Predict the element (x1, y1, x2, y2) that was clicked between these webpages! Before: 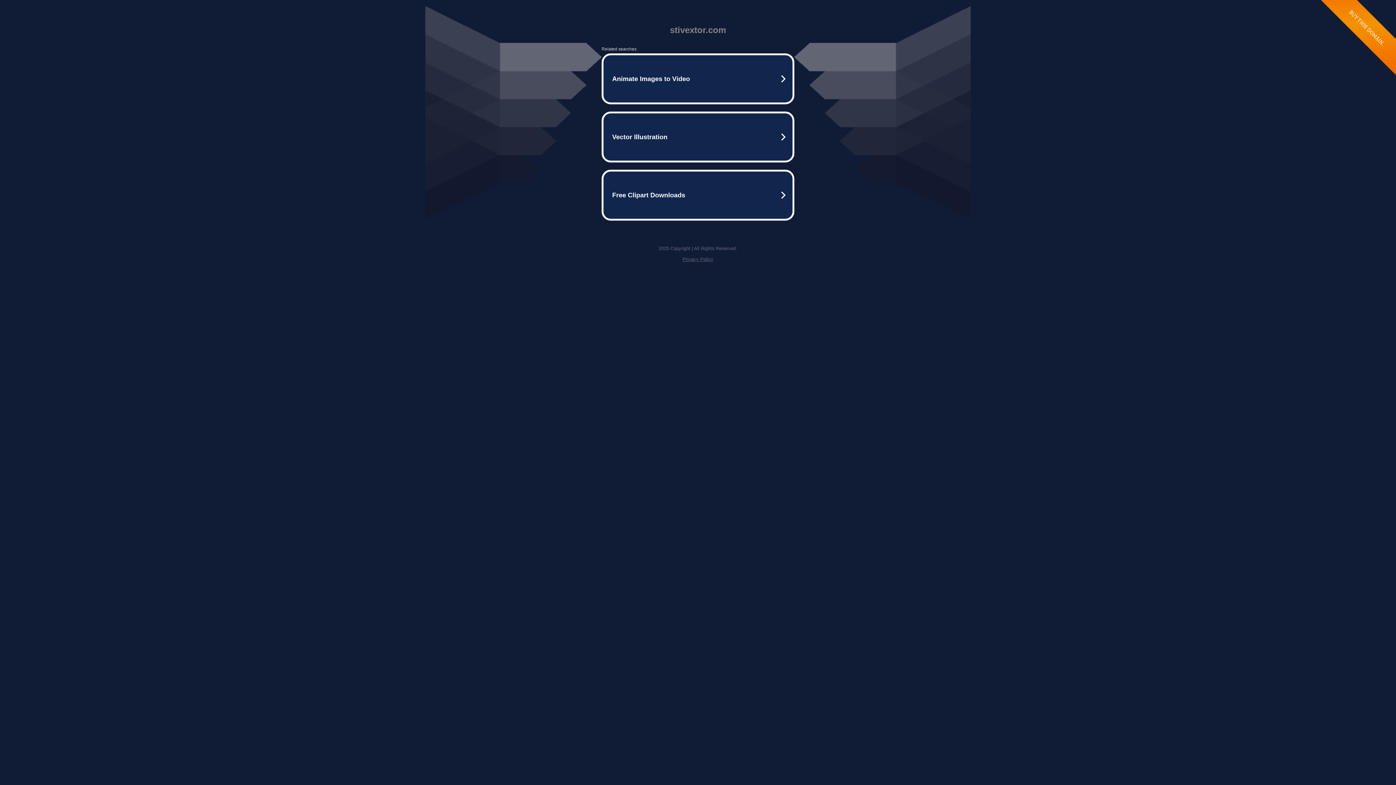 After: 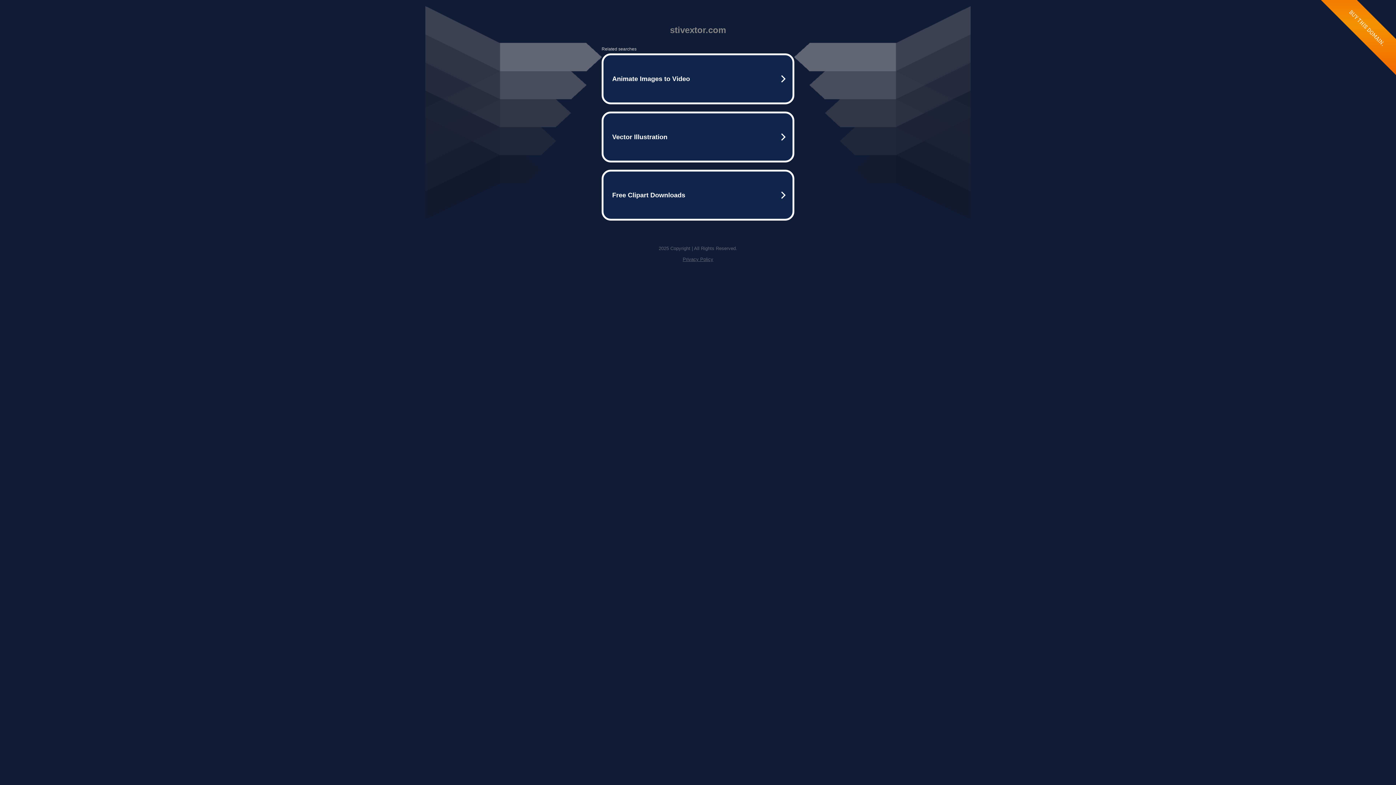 Action: label: Privacy Policy bbox: (682, 256, 713, 262)